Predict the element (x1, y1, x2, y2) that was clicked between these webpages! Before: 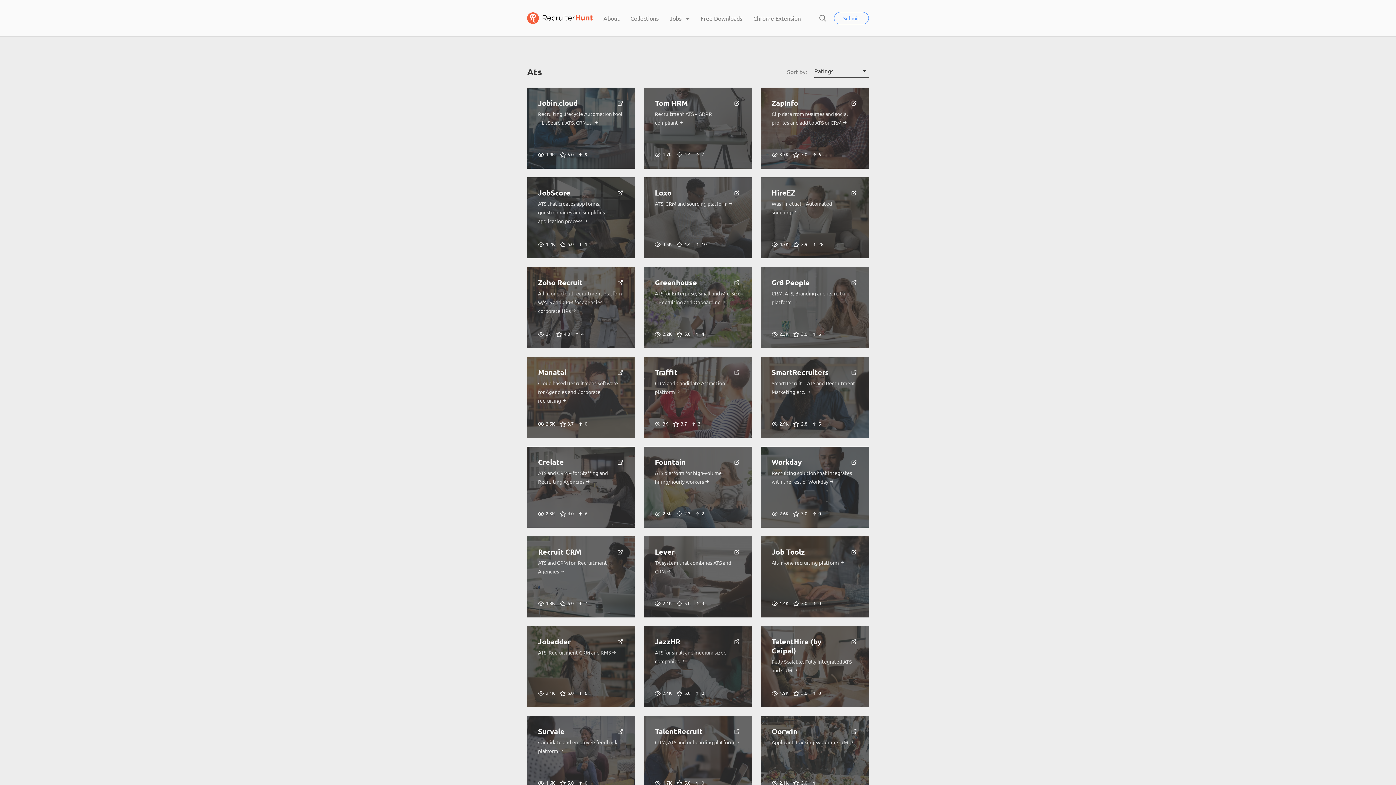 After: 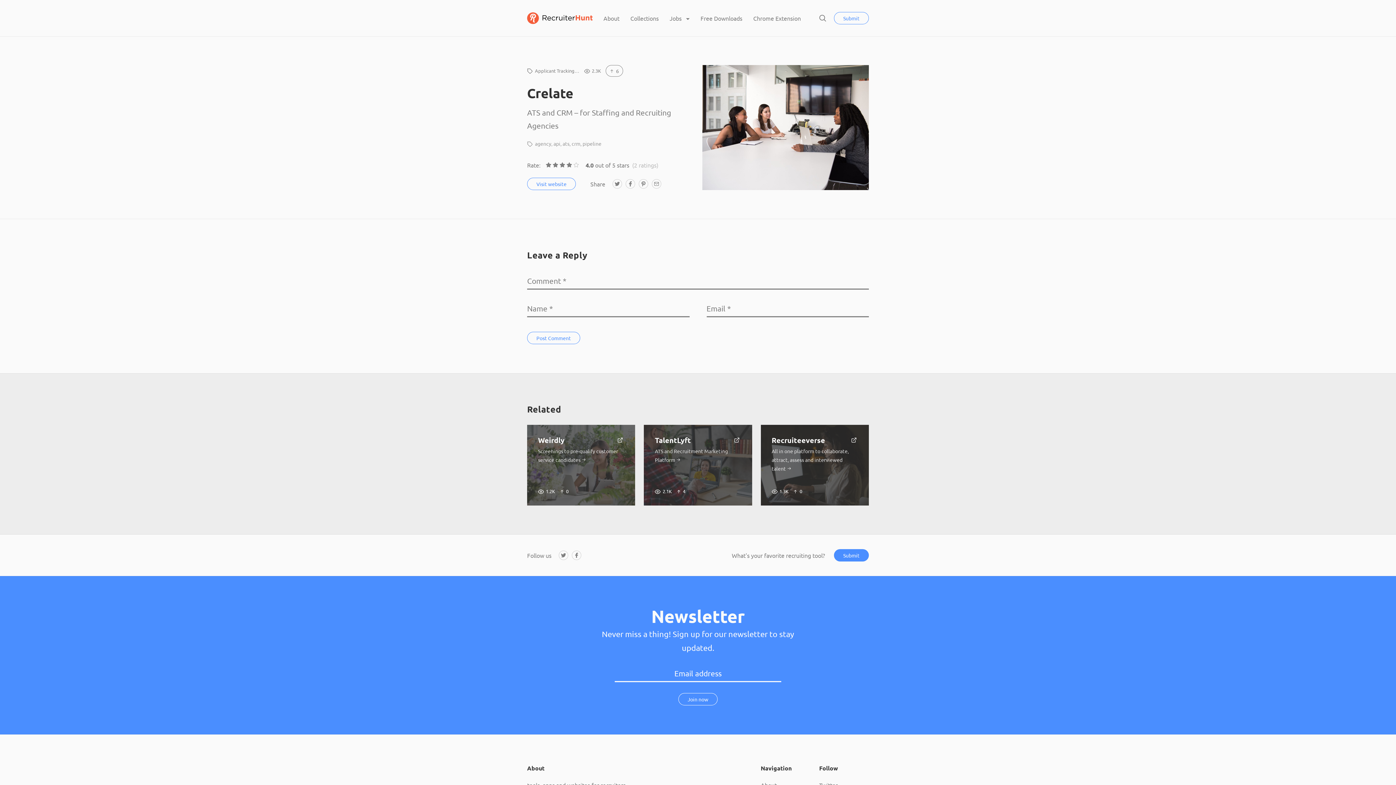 Action: bbox: (527, 446, 635, 527) label: Crelate

ATS and CRM – for Staffing and Recruiting Agencies 

 2.3K
 4.0
 6